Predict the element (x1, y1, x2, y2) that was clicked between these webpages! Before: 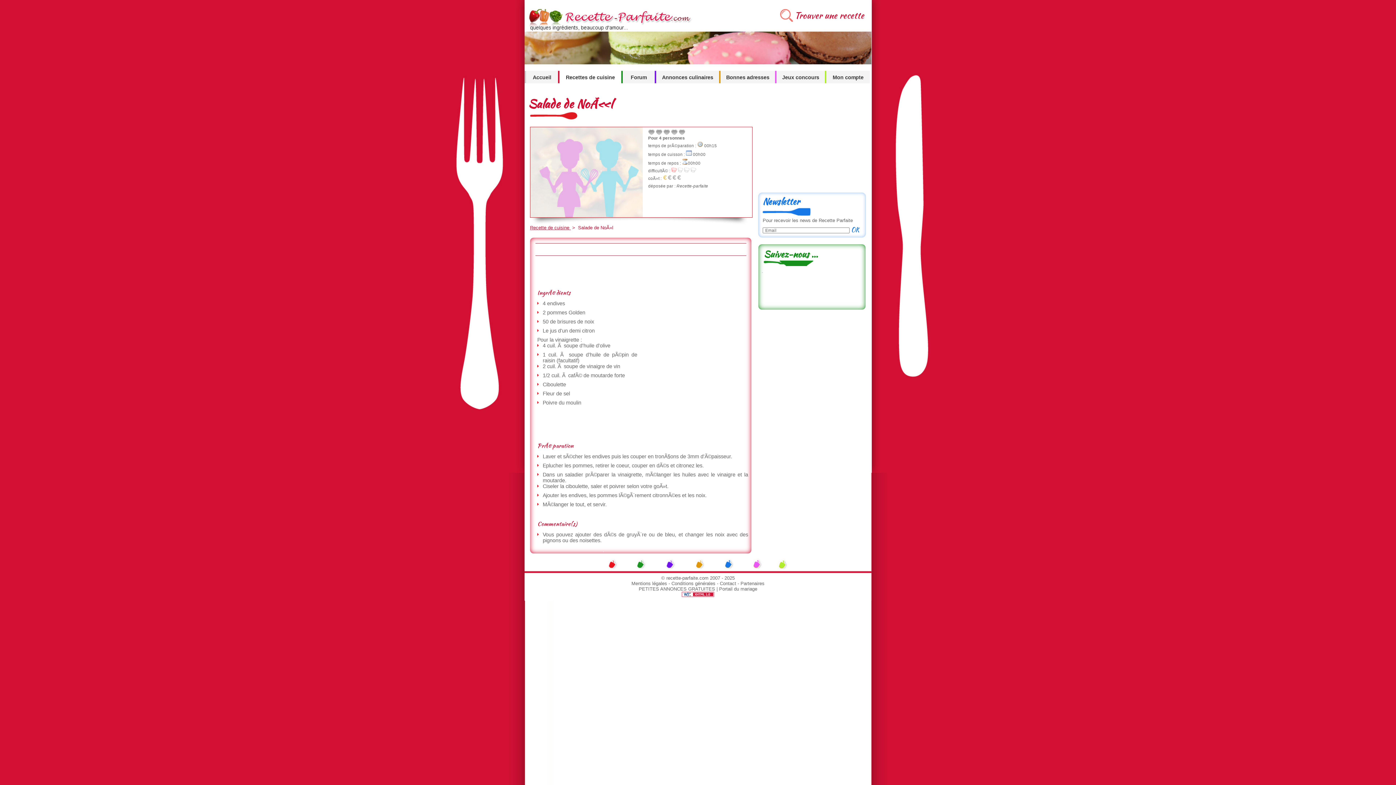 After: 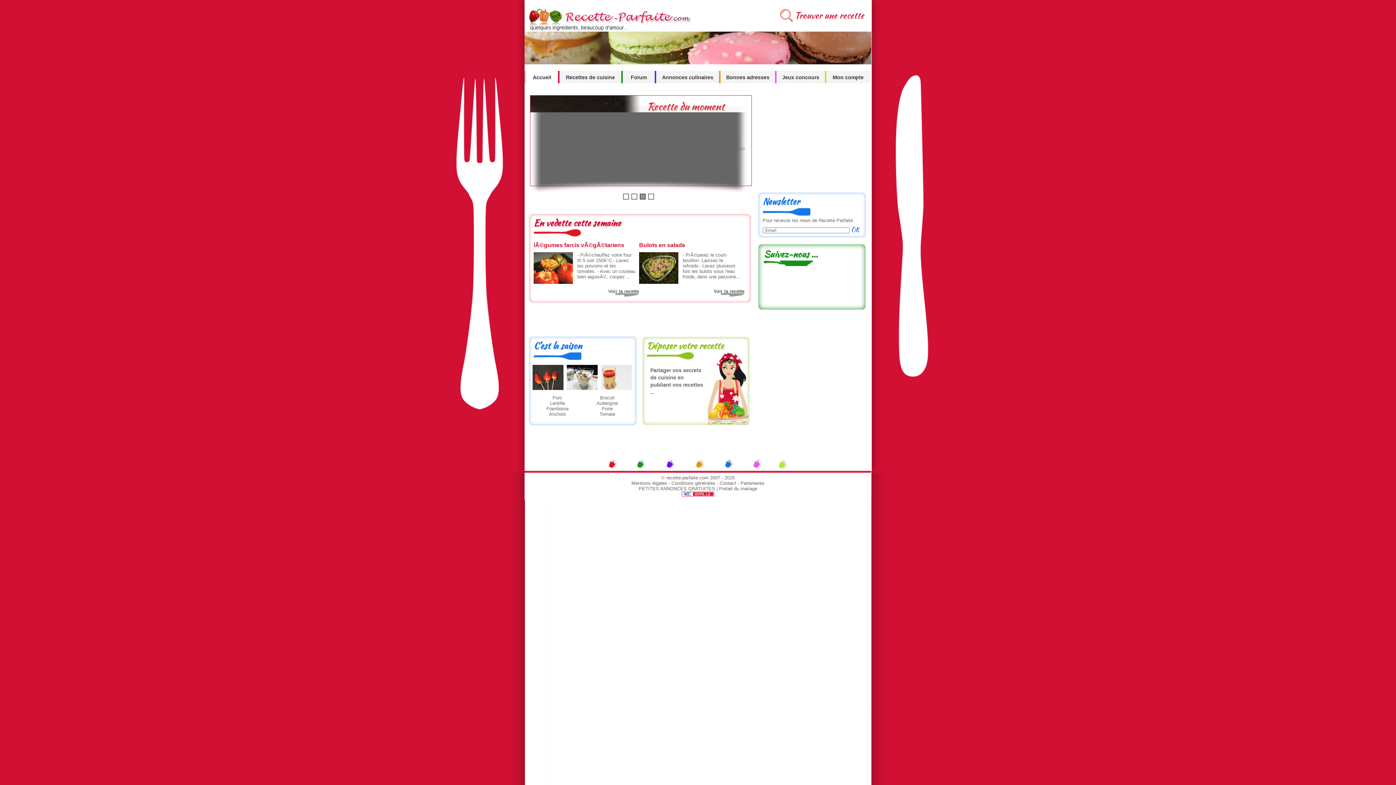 Action: bbox: (524, 26, 693, 32)